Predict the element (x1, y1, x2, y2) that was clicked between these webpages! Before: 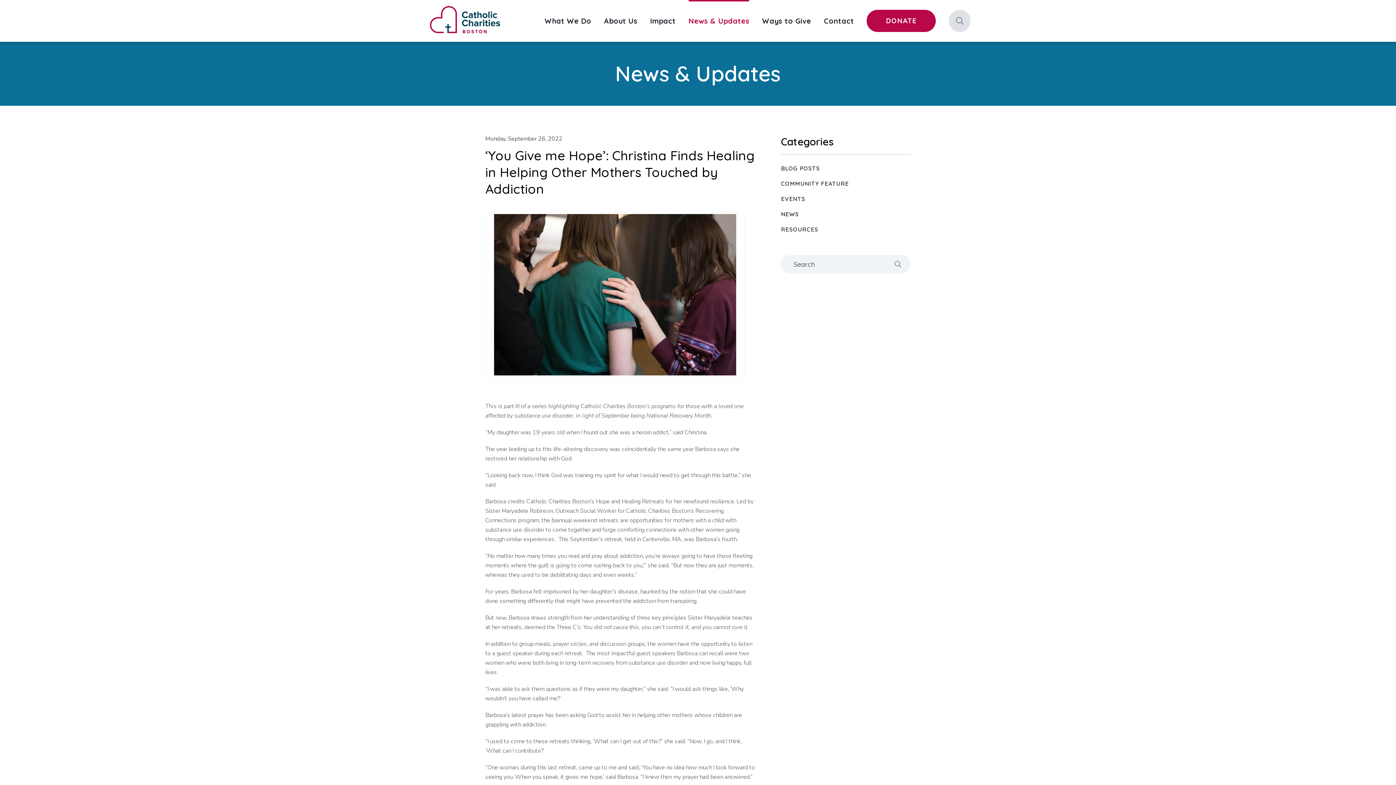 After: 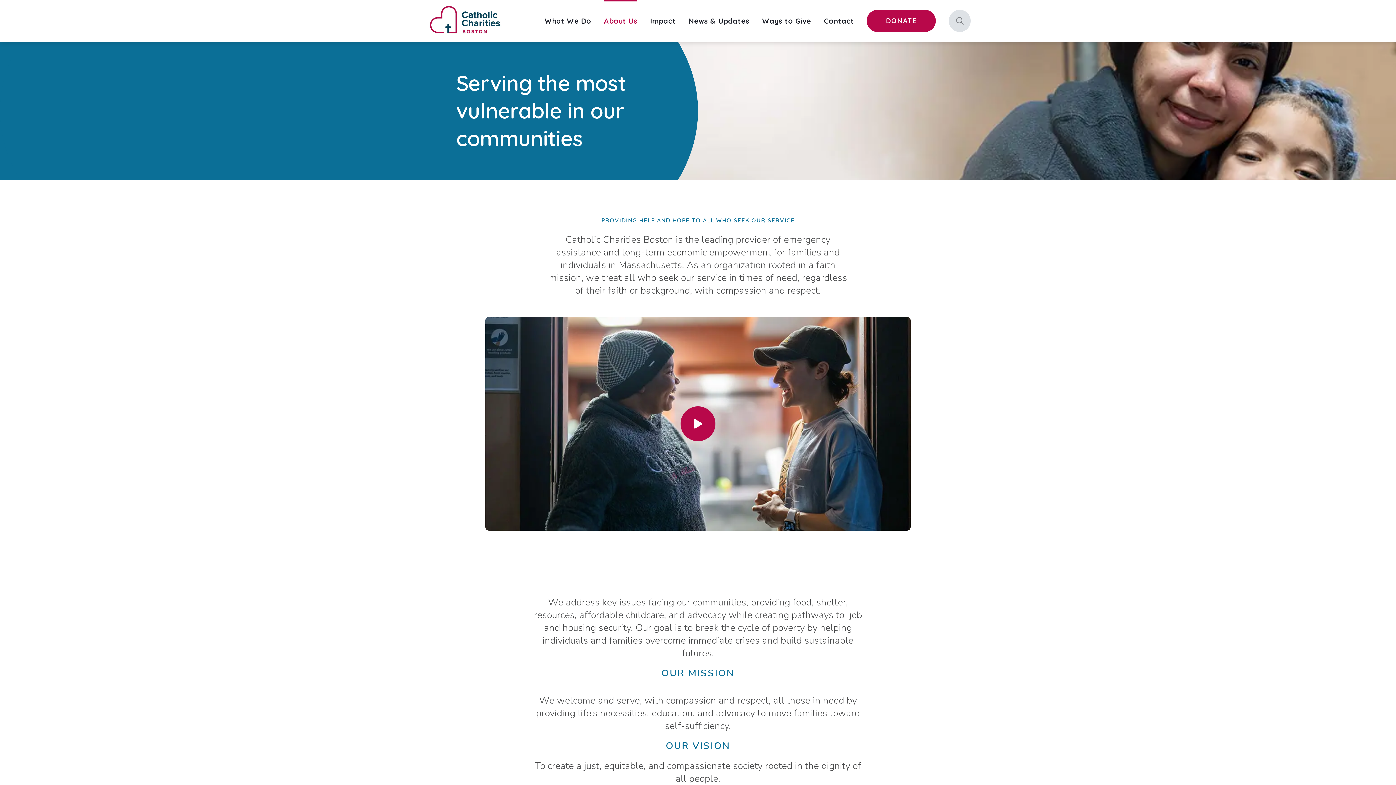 Action: label: About Us bbox: (604, 0, 637, 41)